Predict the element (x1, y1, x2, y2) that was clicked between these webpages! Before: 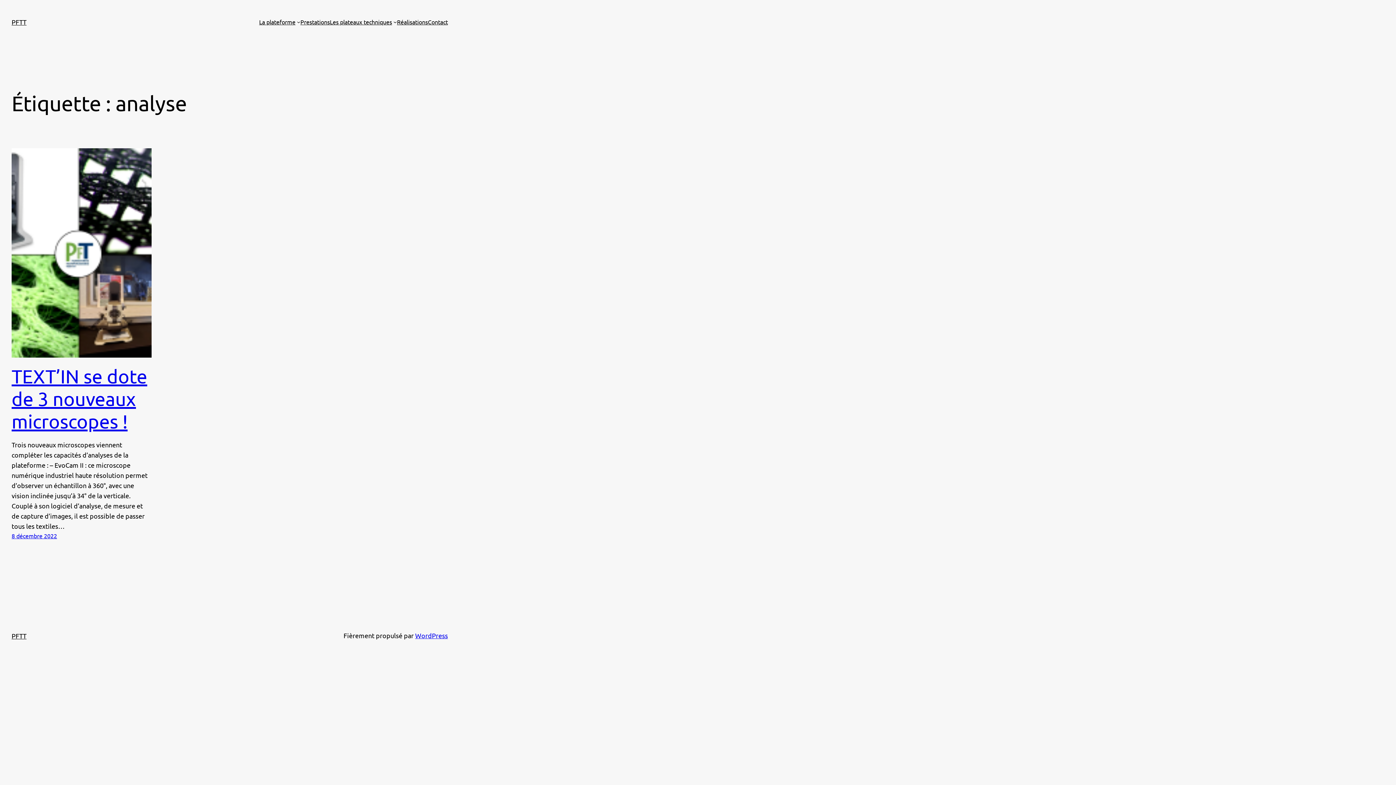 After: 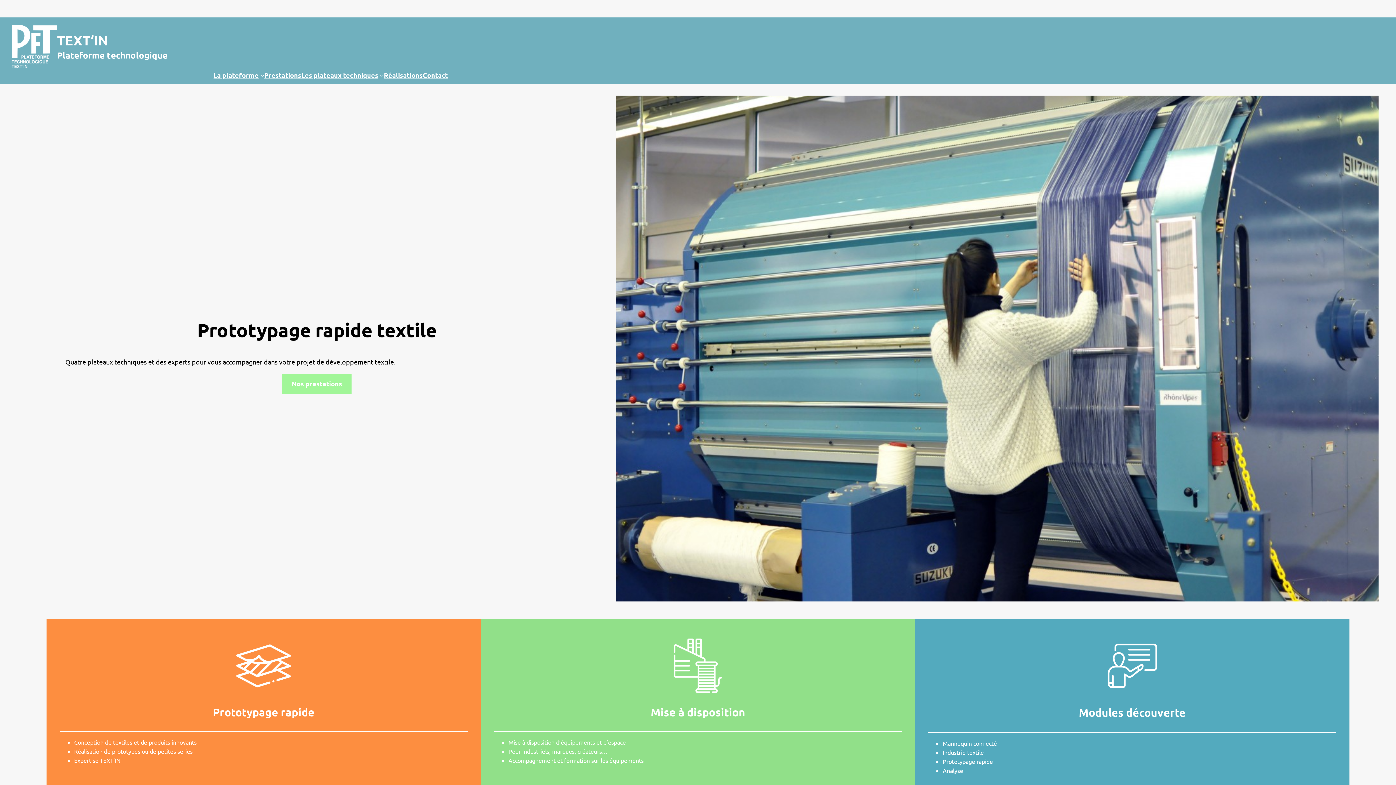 Action: label: PFTT bbox: (11, 632, 26, 639)